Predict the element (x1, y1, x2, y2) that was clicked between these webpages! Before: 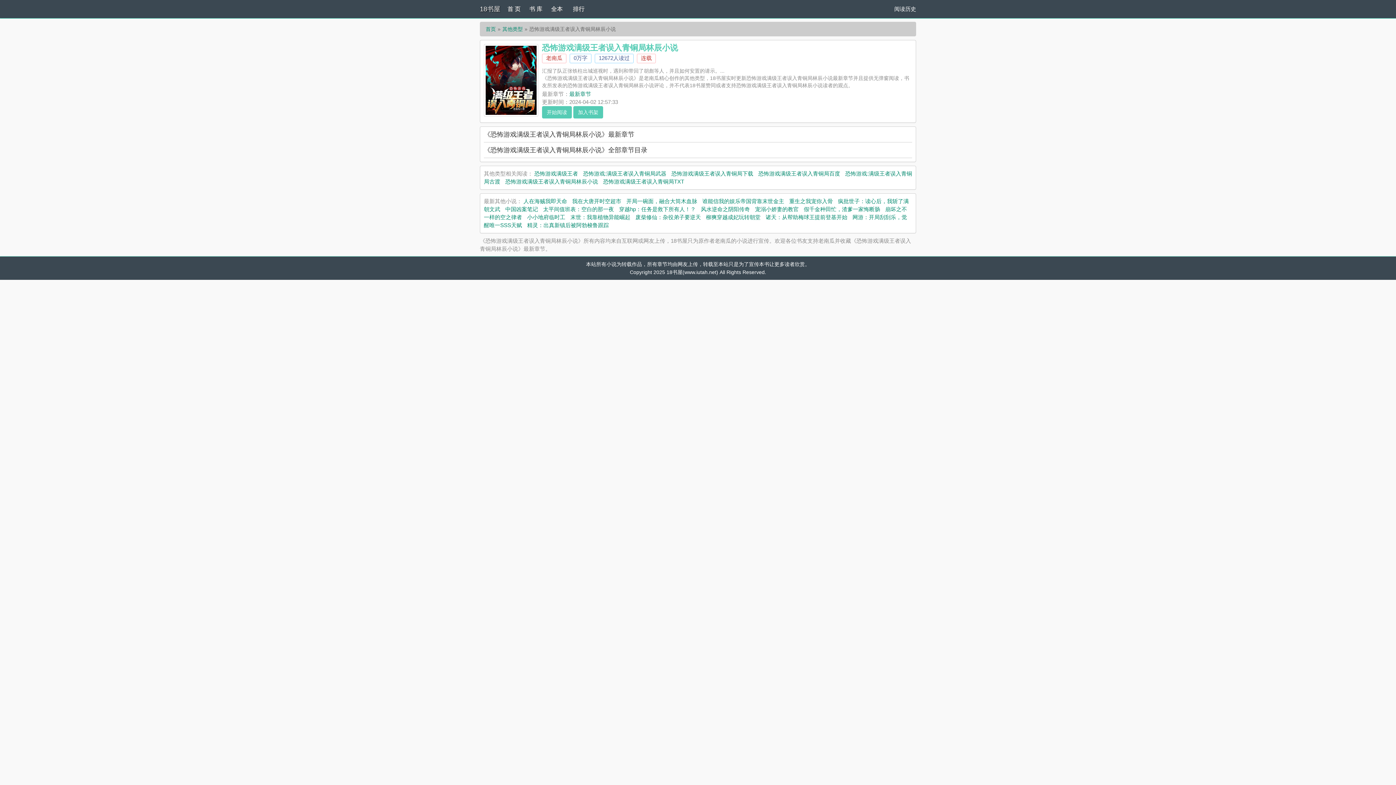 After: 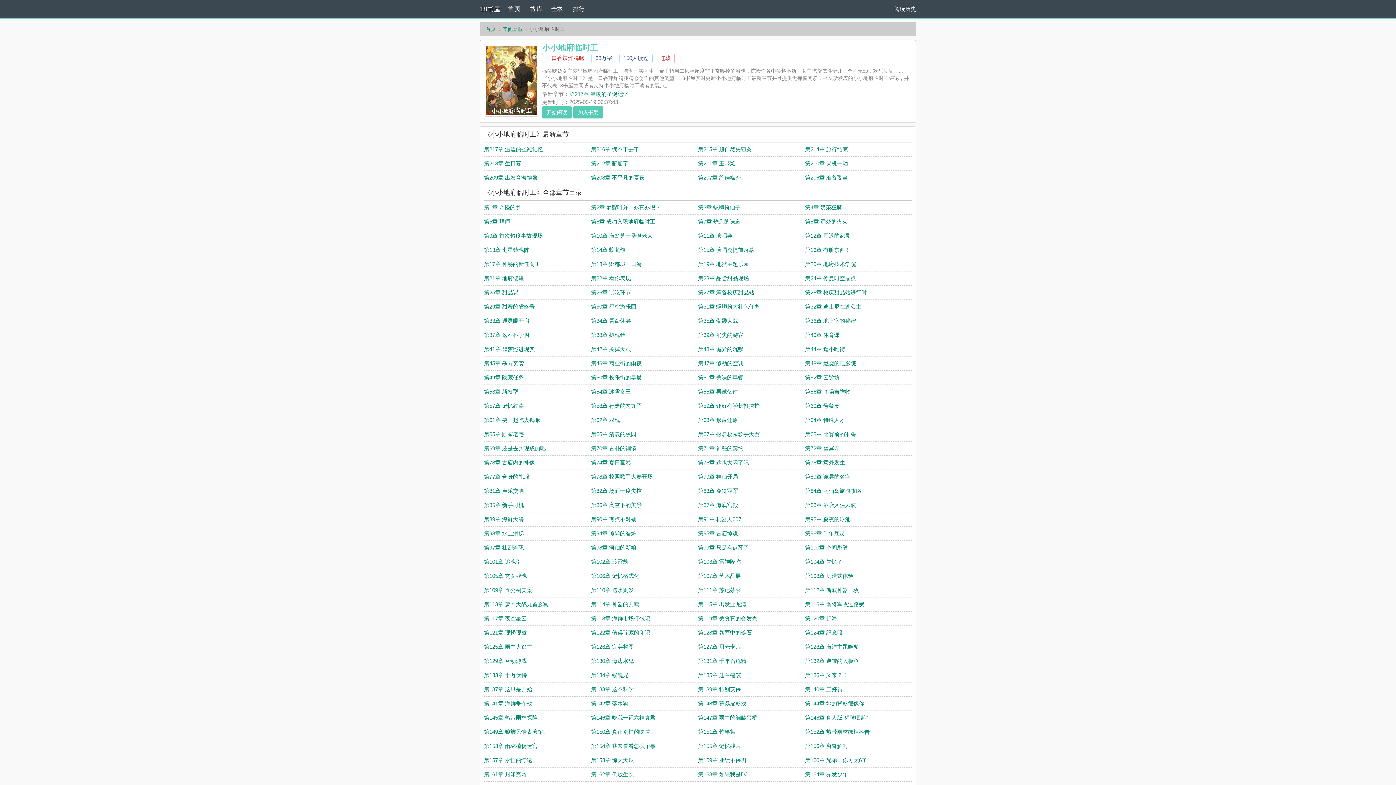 Action: bbox: (527, 214, 565, 220) label: 小小地府临时工